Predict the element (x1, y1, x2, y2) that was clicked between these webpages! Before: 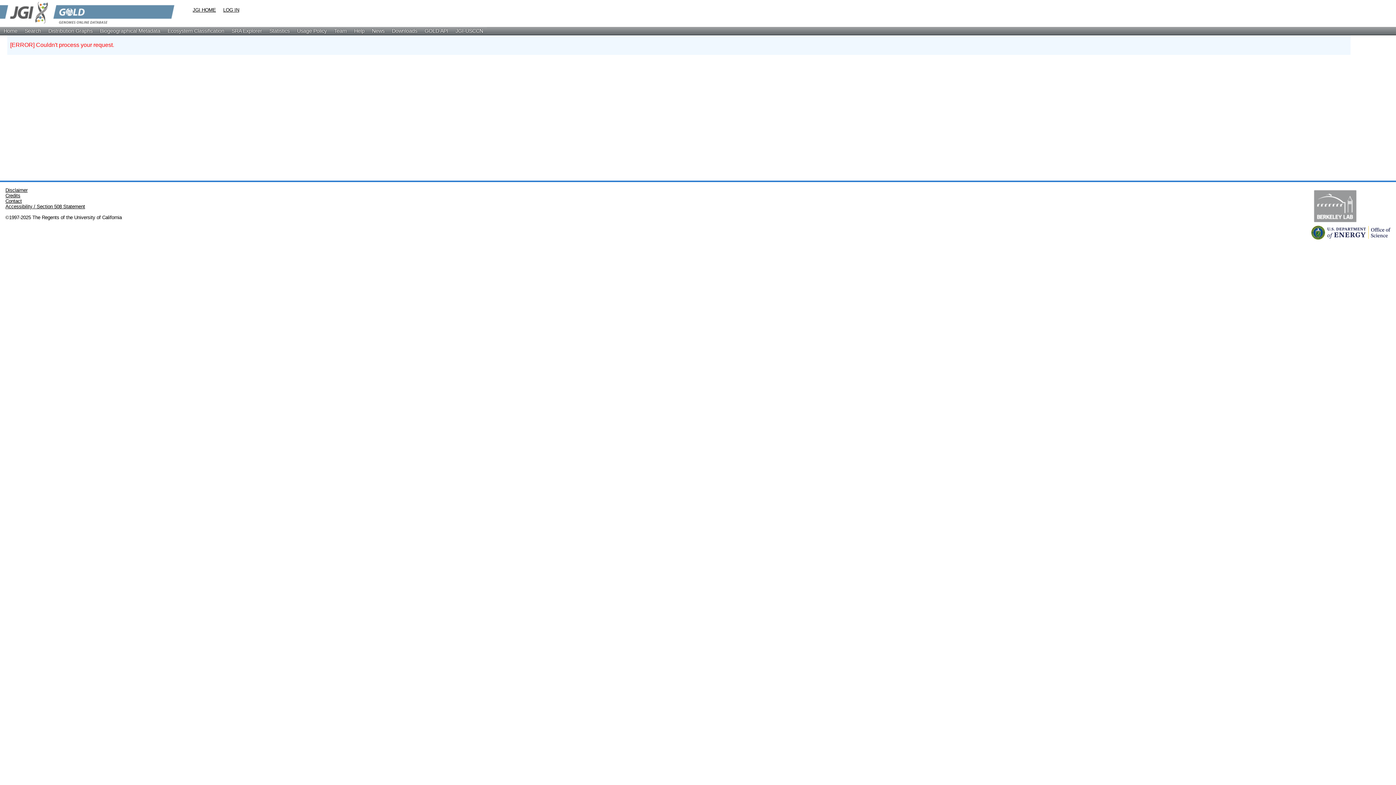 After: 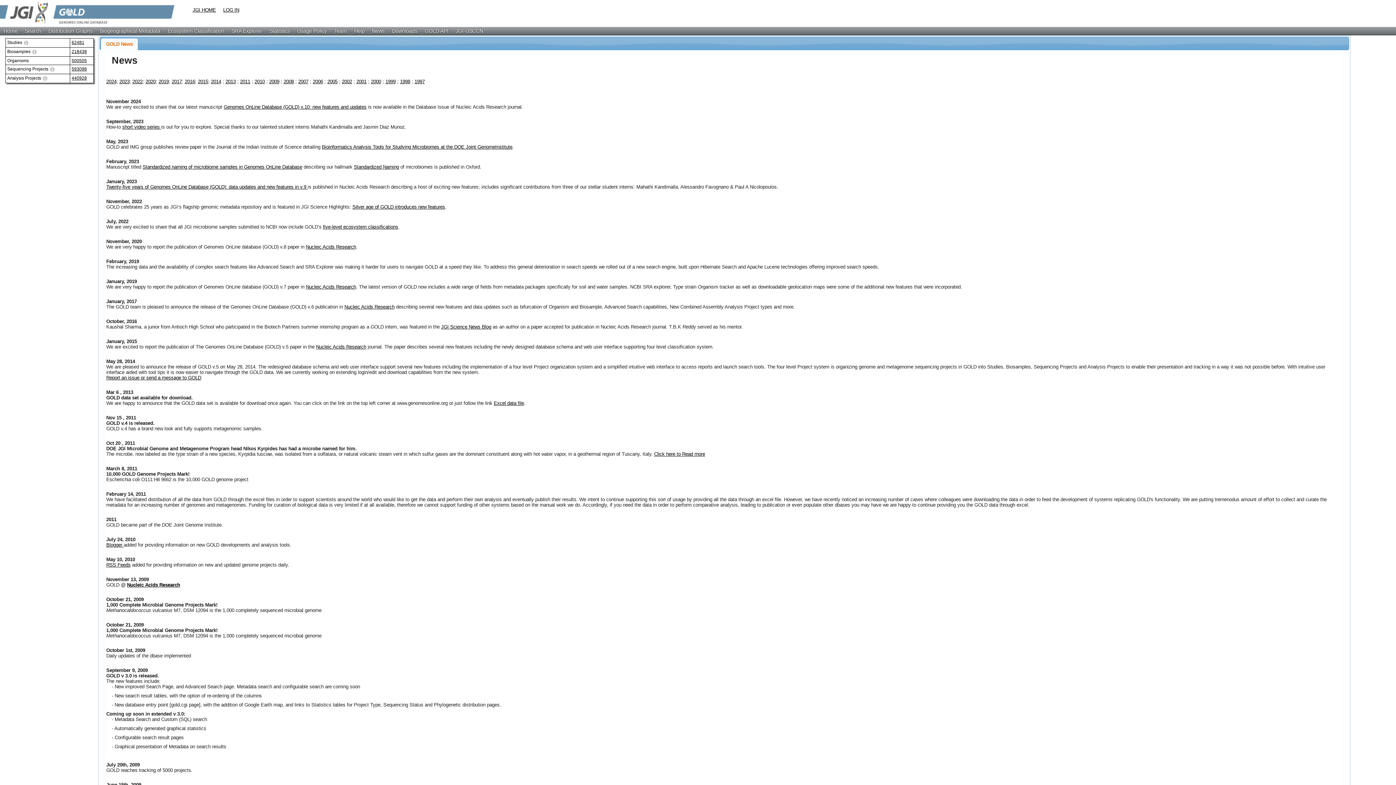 Action: label: News bbox: (368, 26, 388, 34)